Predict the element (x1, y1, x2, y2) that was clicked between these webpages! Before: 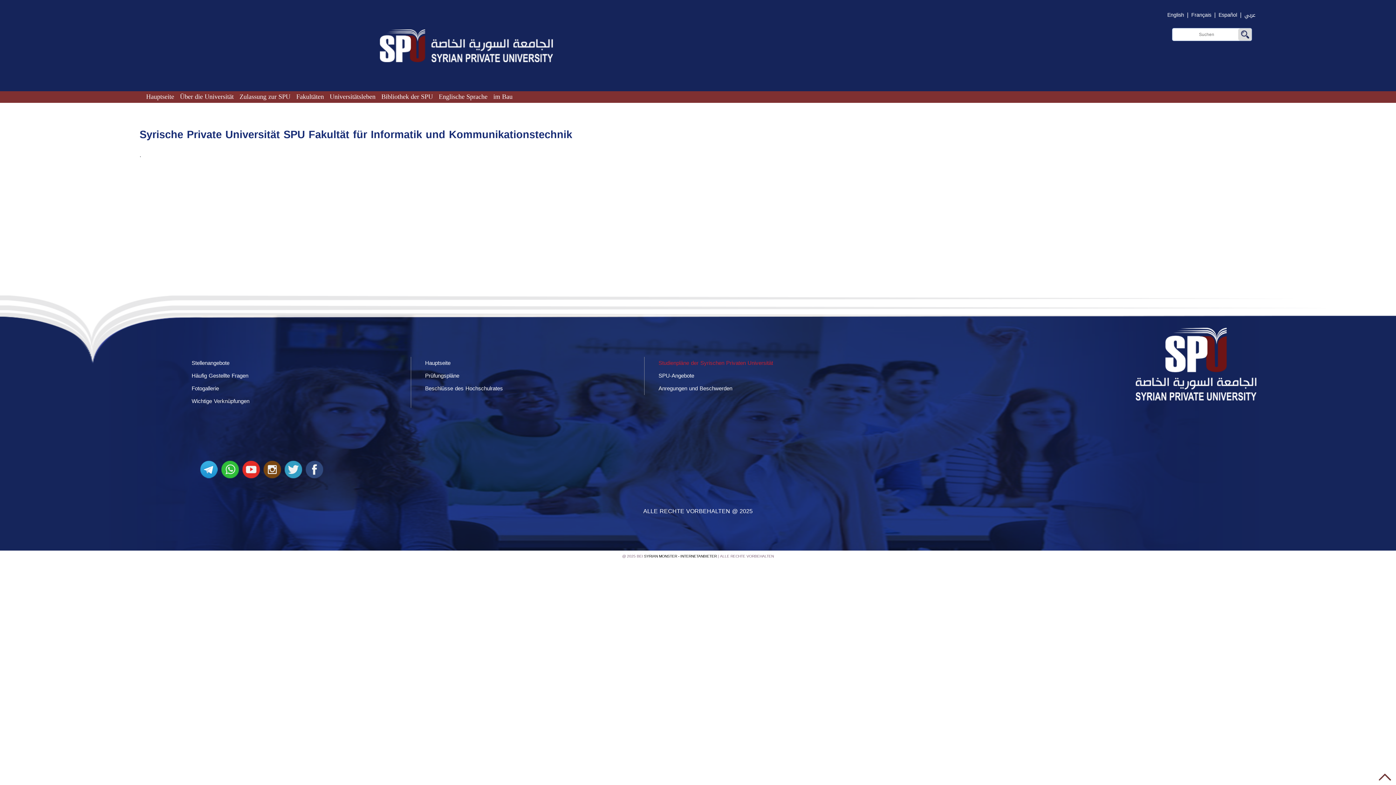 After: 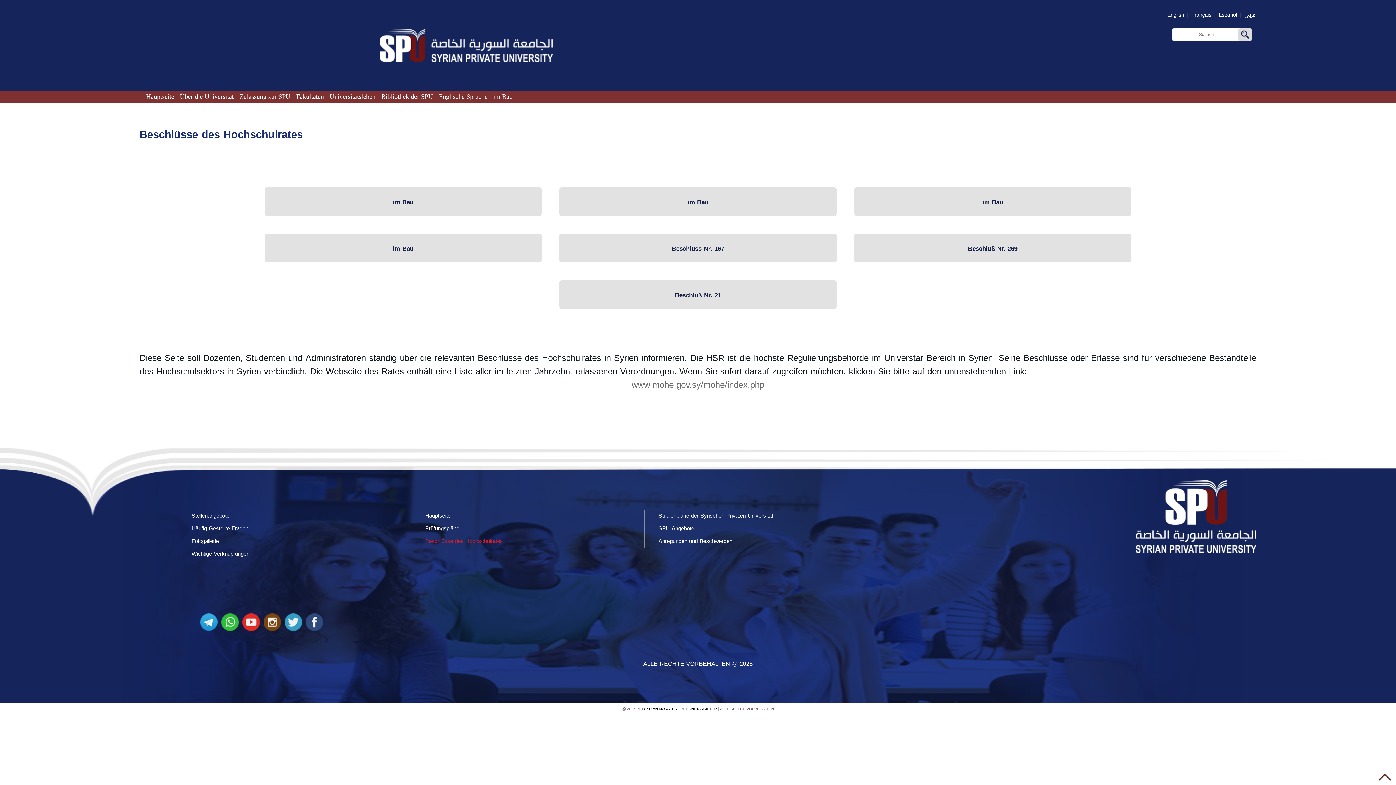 Action: bbox: (425, 383, 503, 393) label: Beschlüsse des Hochschulrates